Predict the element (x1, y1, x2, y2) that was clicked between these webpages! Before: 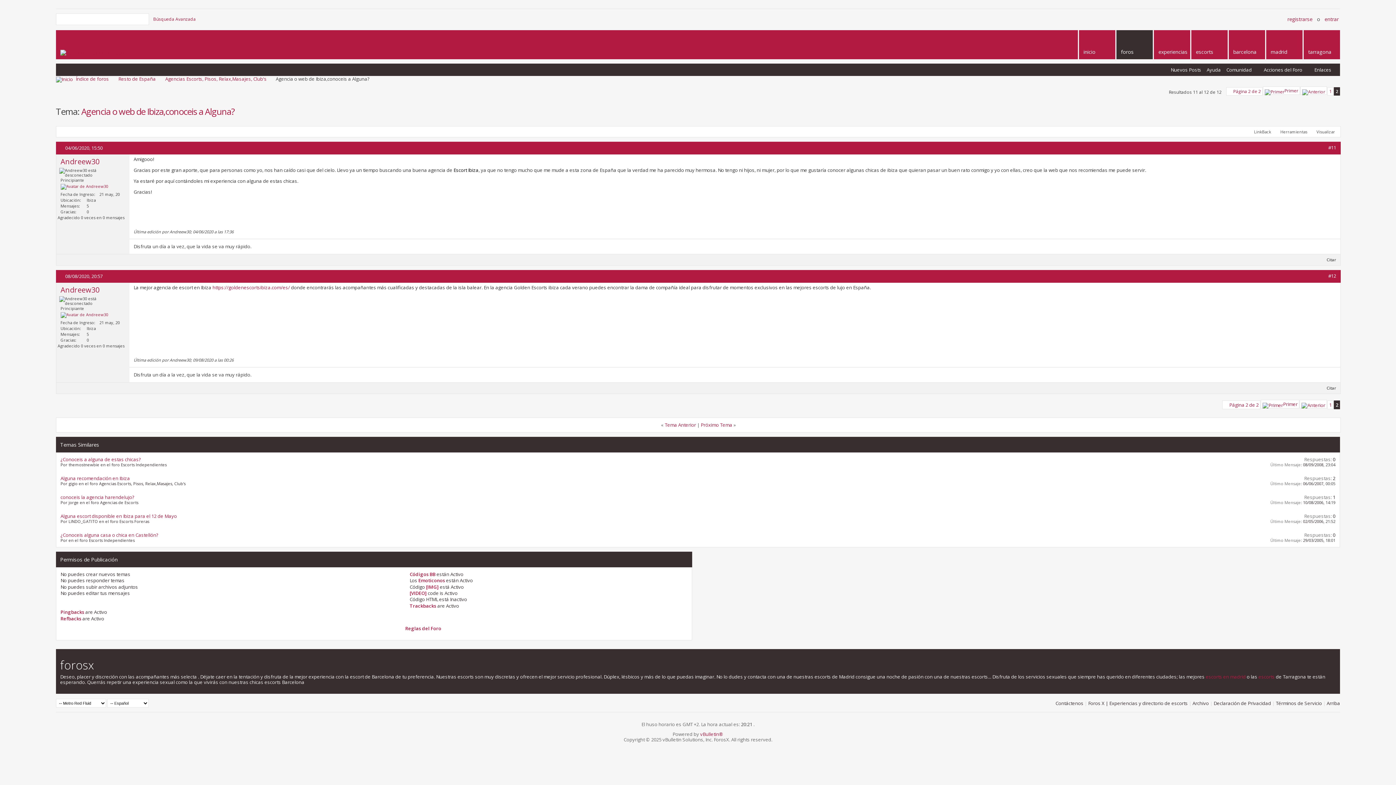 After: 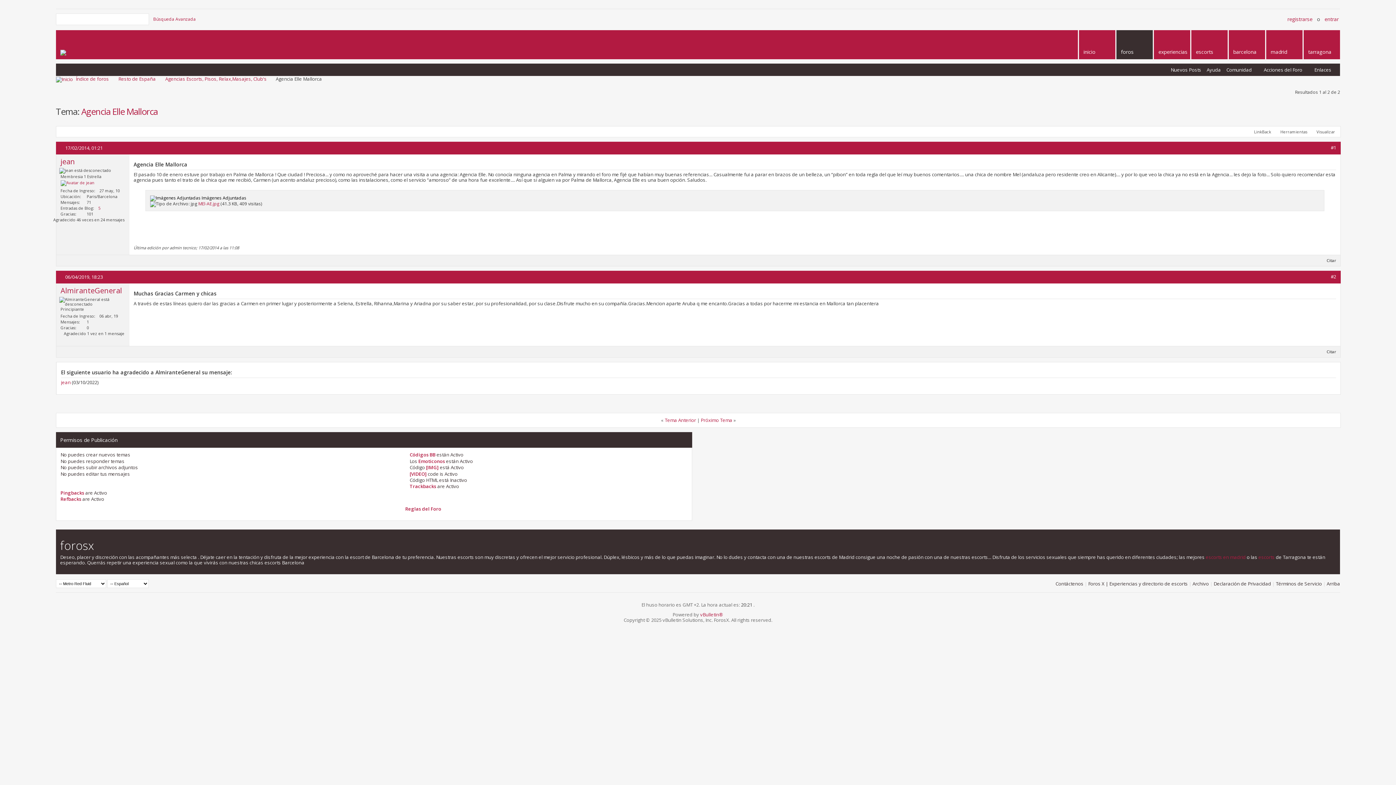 Action: bbox: (664, 421, 696, 428) label: Tema Anterior